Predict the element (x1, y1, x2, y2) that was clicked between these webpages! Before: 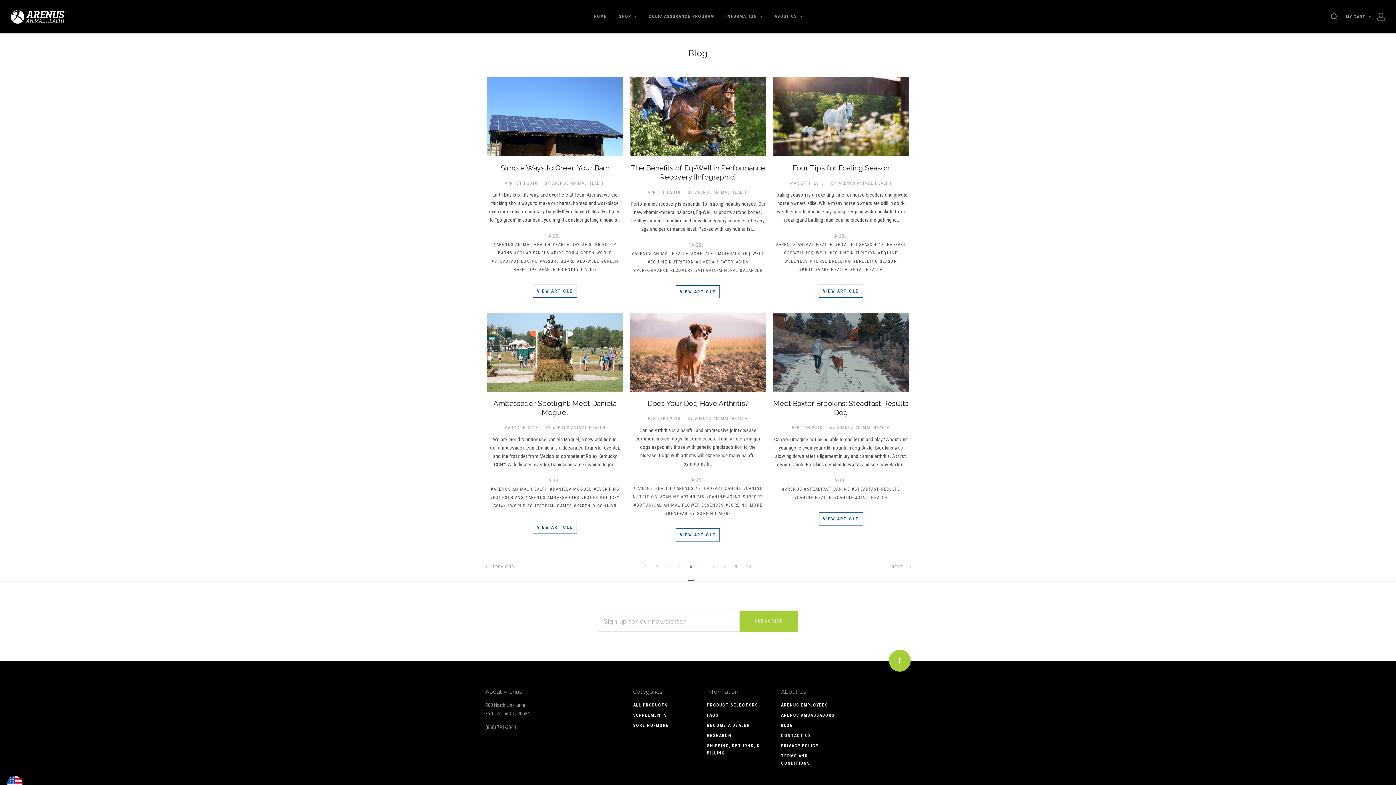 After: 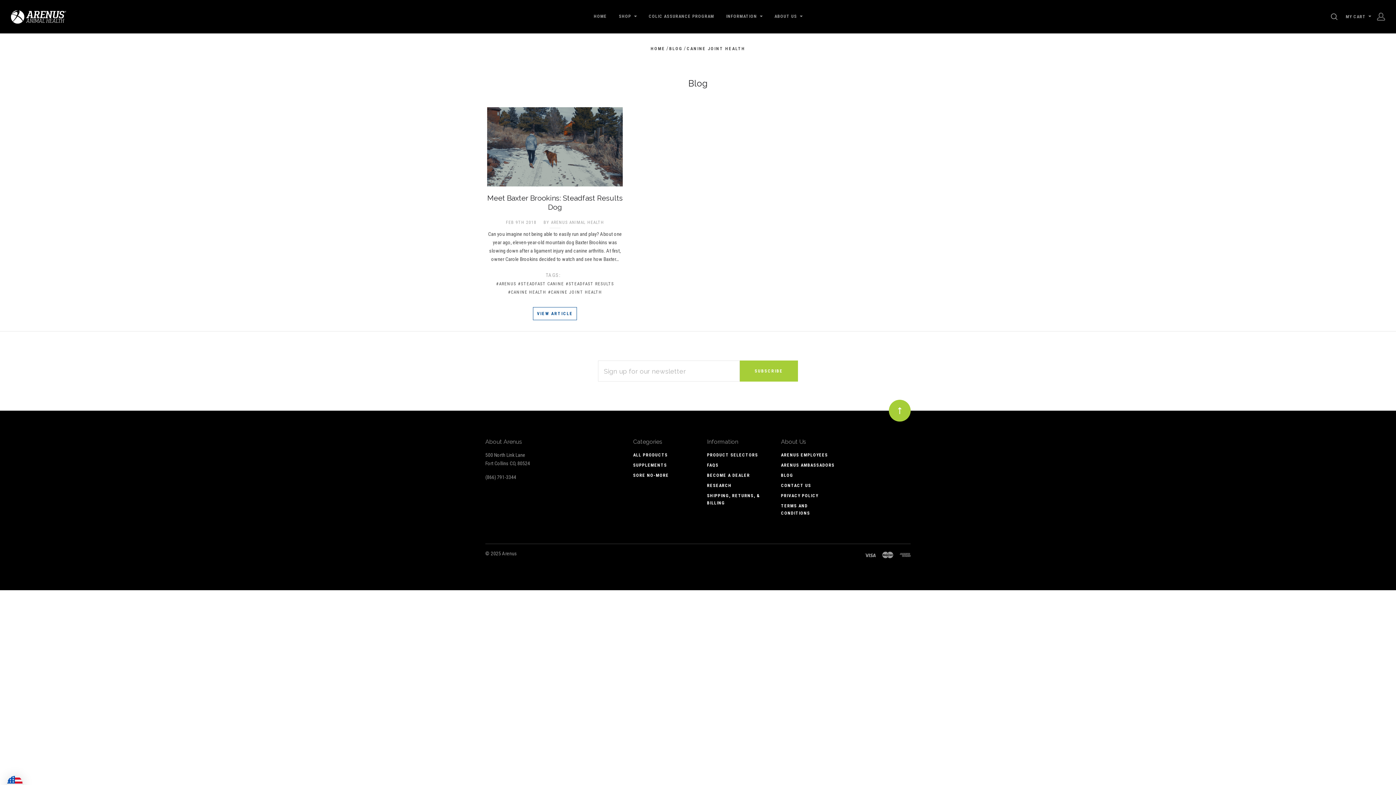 Action: label: #CANINE JOINT HEALTH bbox: (834, 495, 888, 500)